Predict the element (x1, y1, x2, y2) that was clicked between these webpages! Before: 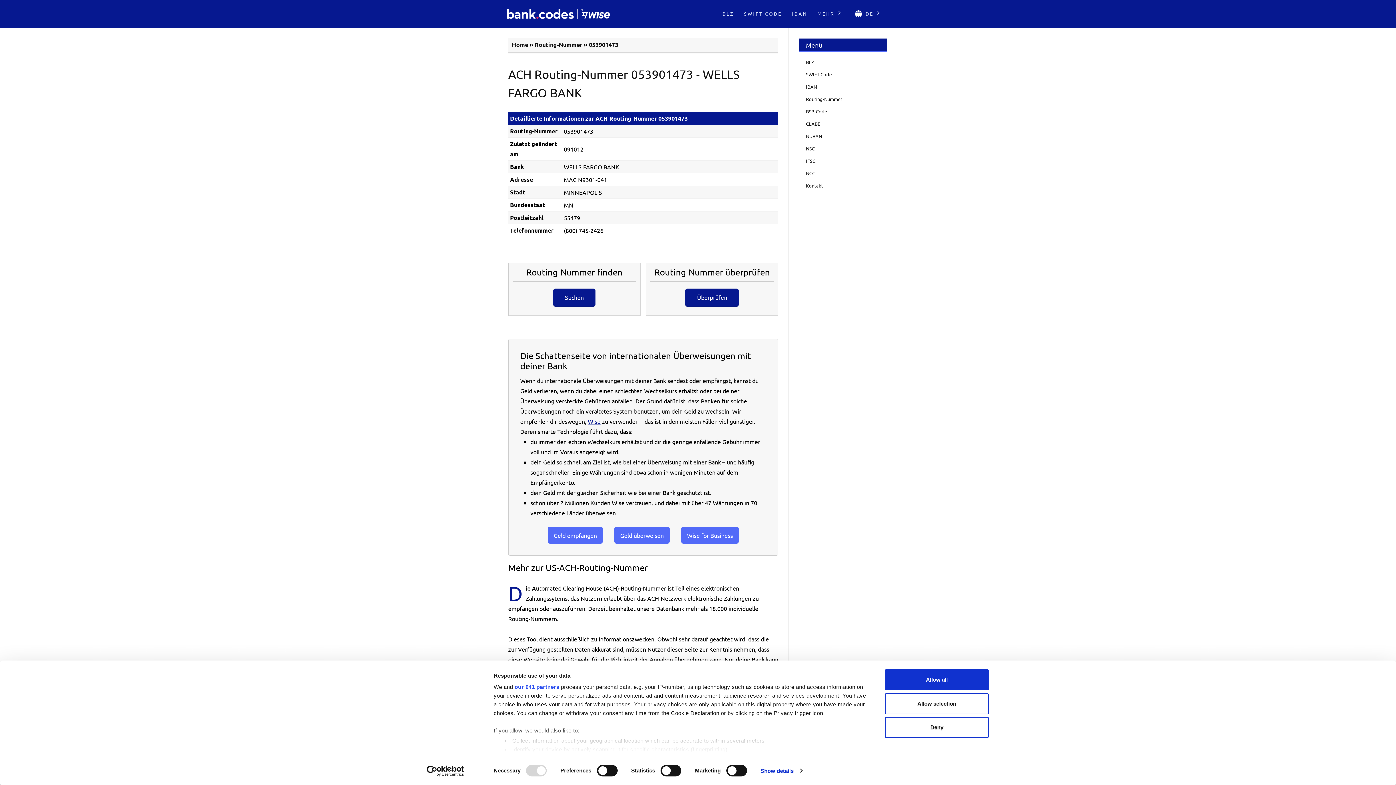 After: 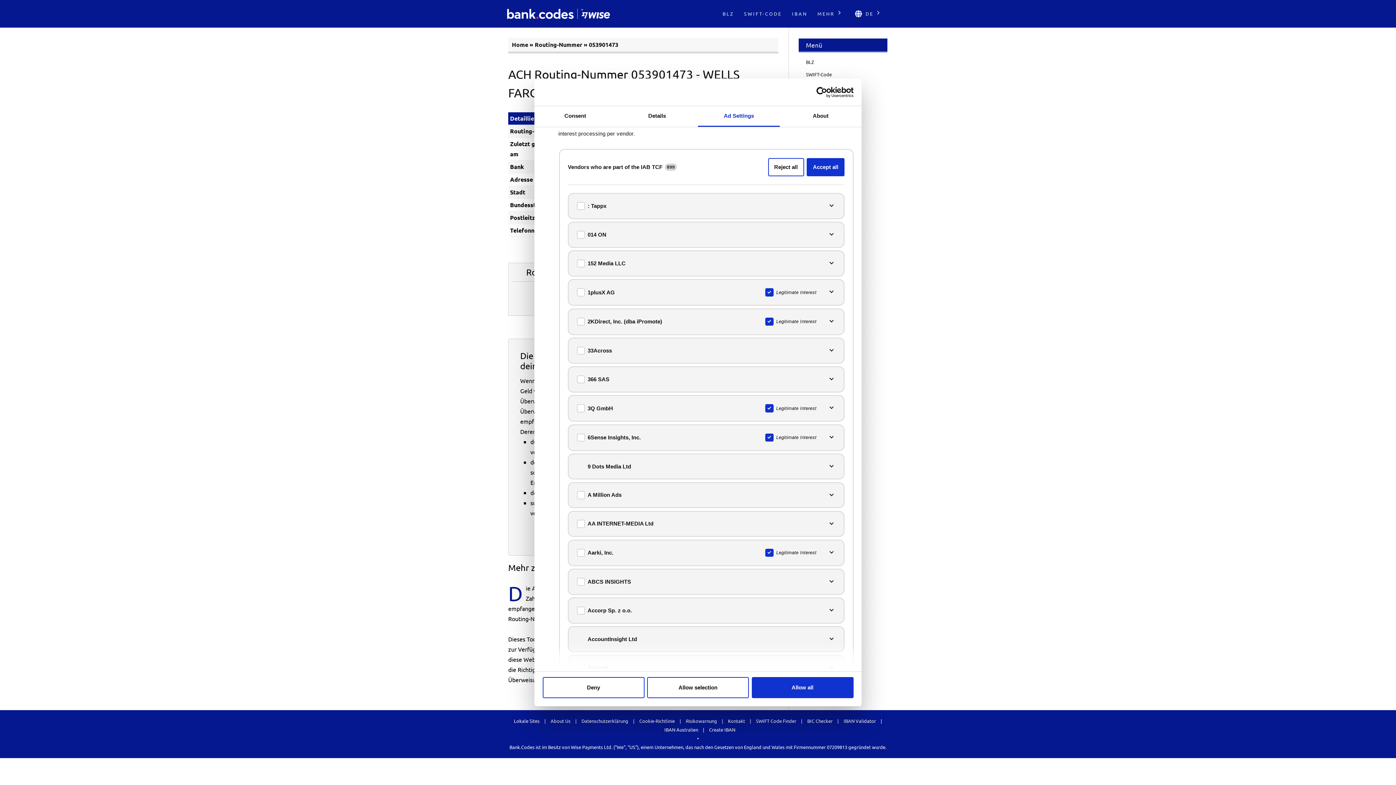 Action: bbox: (514, 684, 559, 690) label: our 941 partners